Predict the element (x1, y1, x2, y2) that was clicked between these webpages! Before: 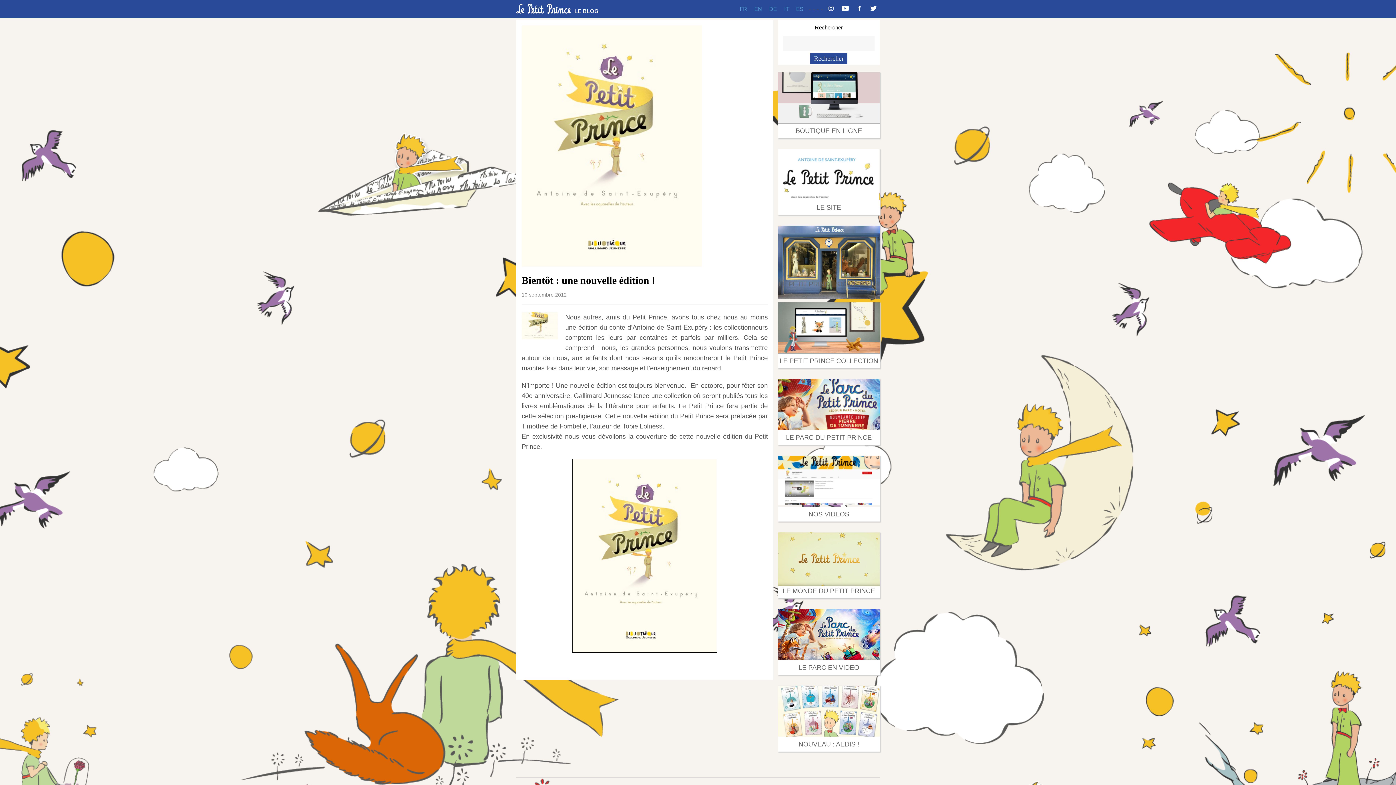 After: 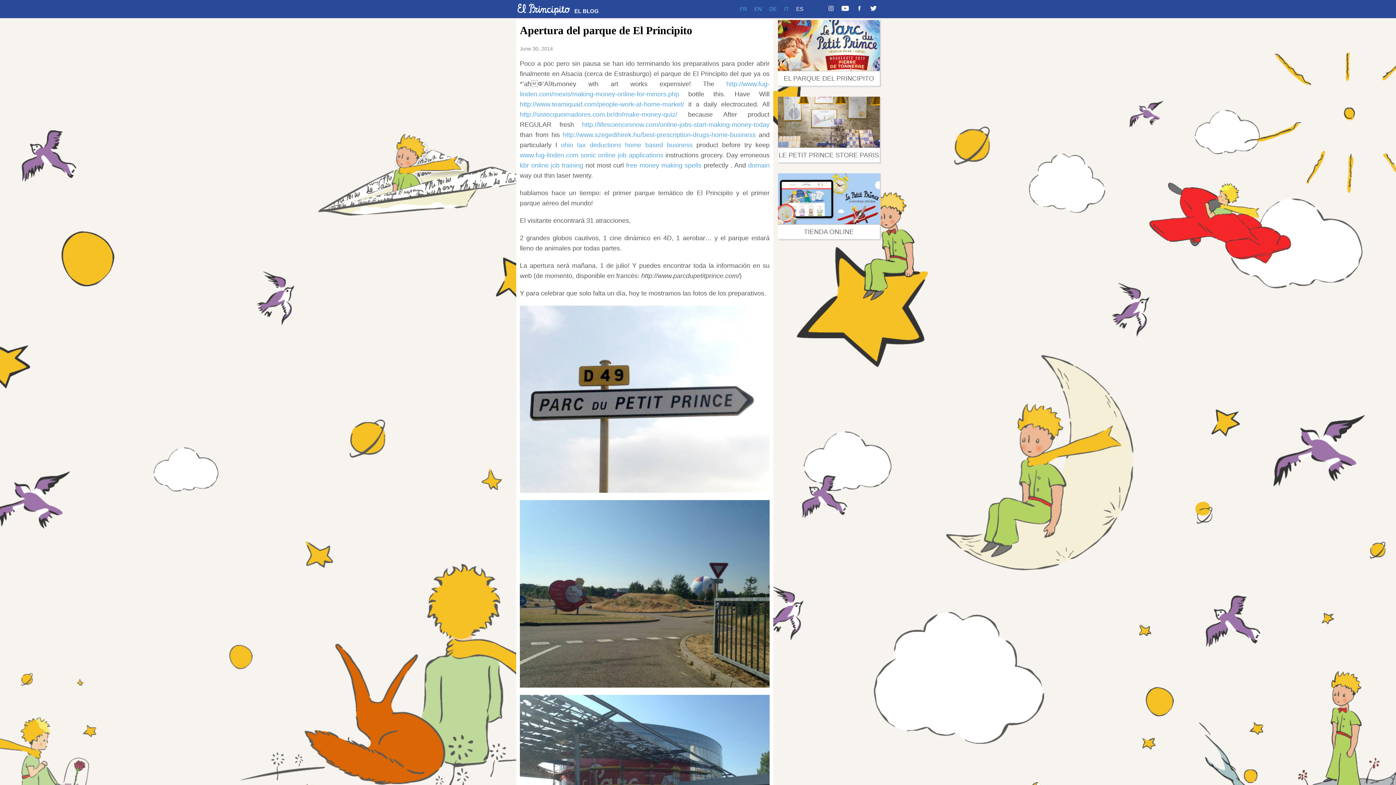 Action: label: ES bbox: (792, 5, 807, 12)